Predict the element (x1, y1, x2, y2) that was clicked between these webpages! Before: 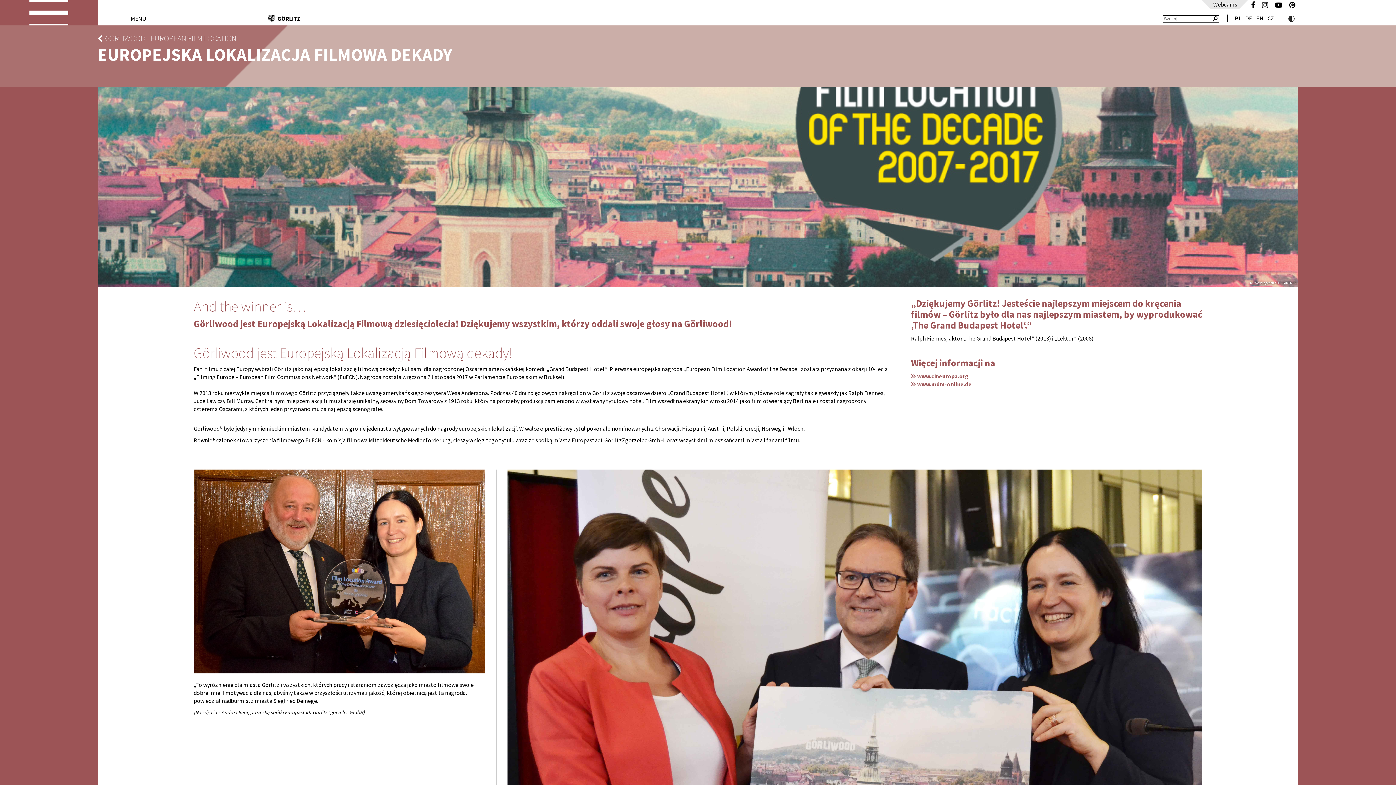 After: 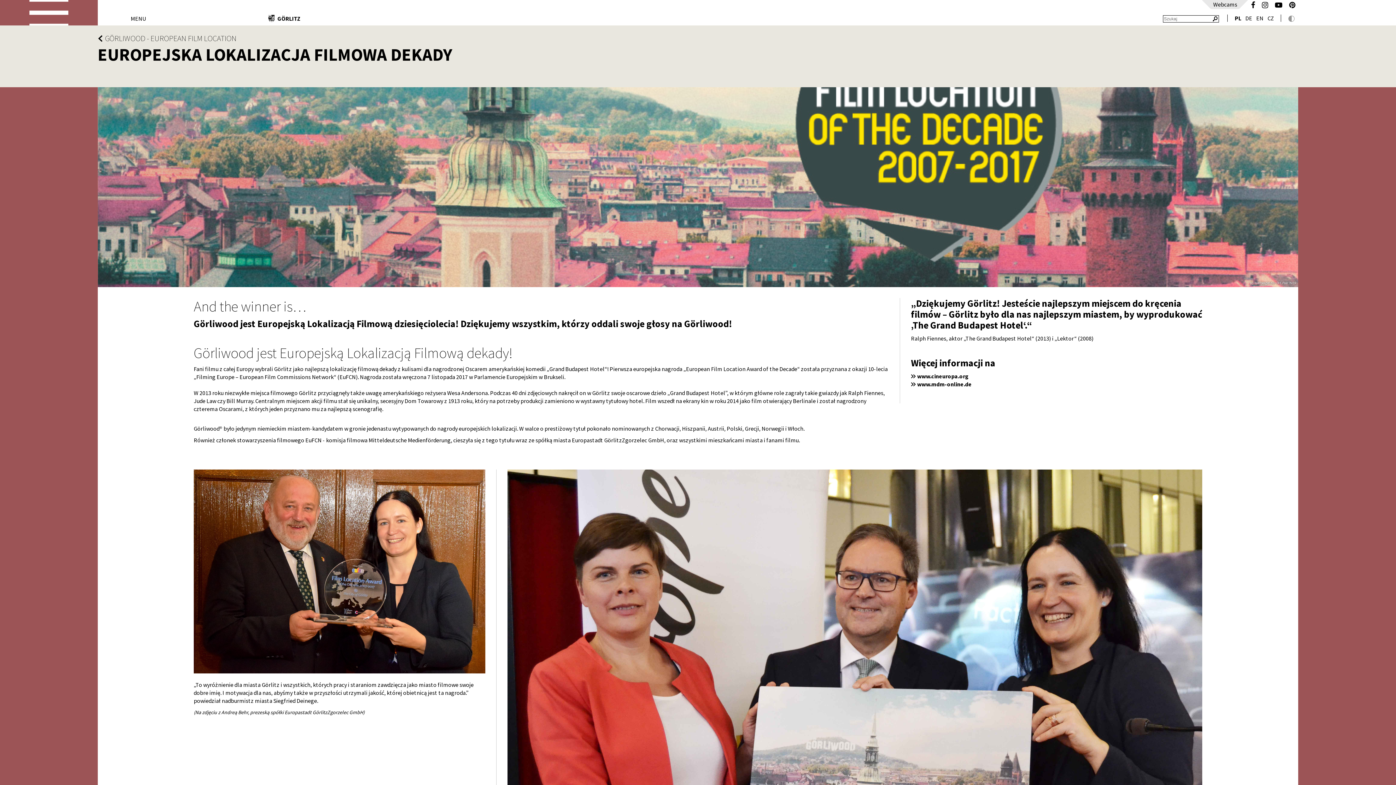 Action: bbox: (1280, 14, 1296, 21)